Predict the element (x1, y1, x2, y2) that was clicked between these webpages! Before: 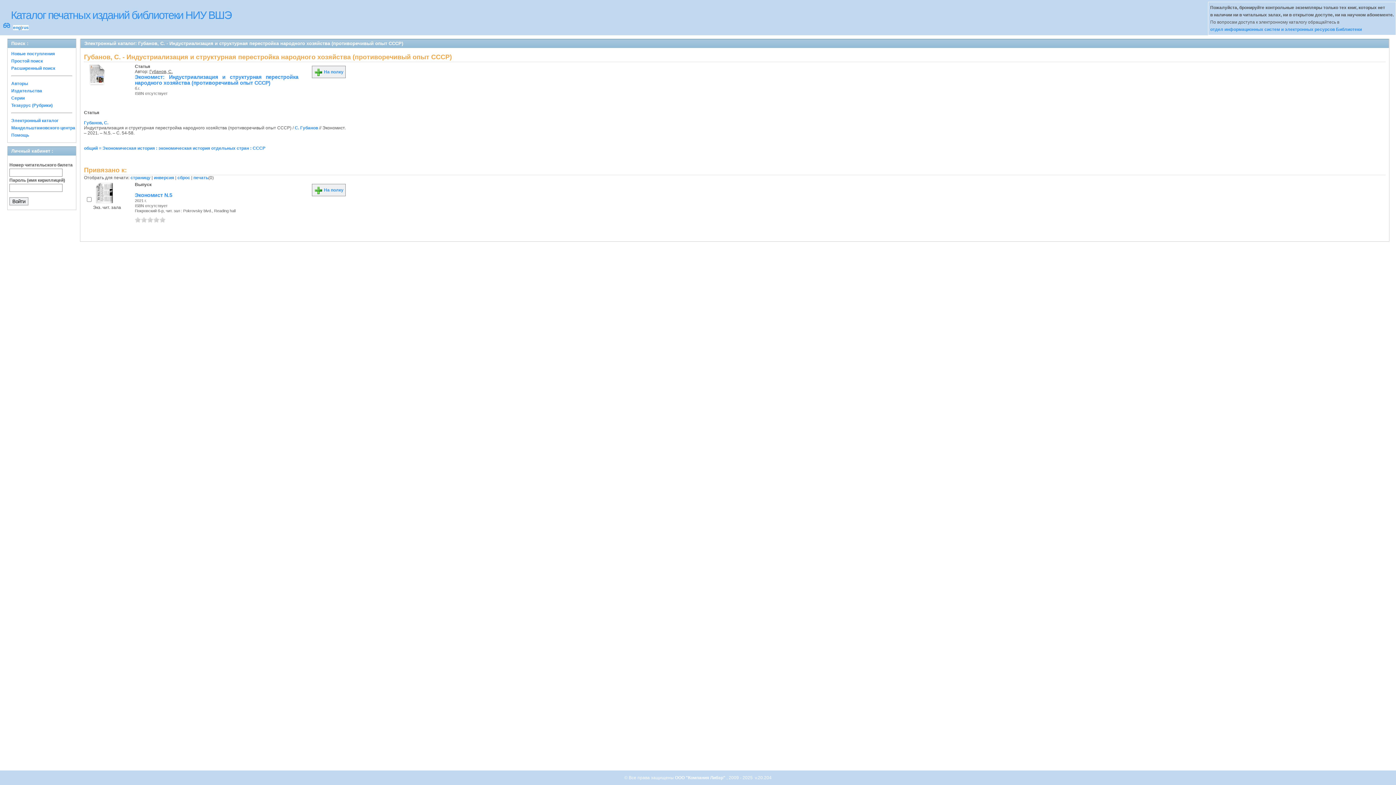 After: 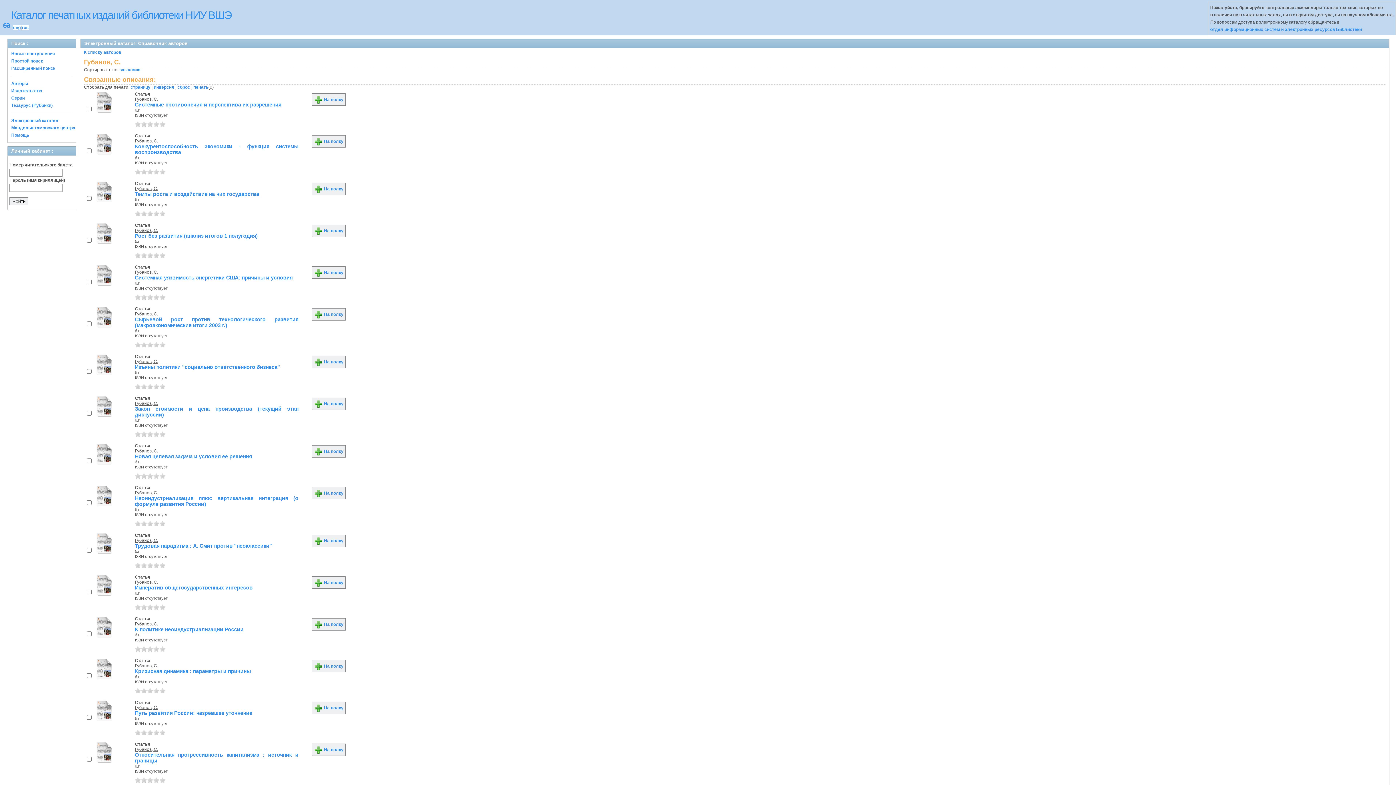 Action: label: Губанов, С. bbox: (149, 69, 172, 74)